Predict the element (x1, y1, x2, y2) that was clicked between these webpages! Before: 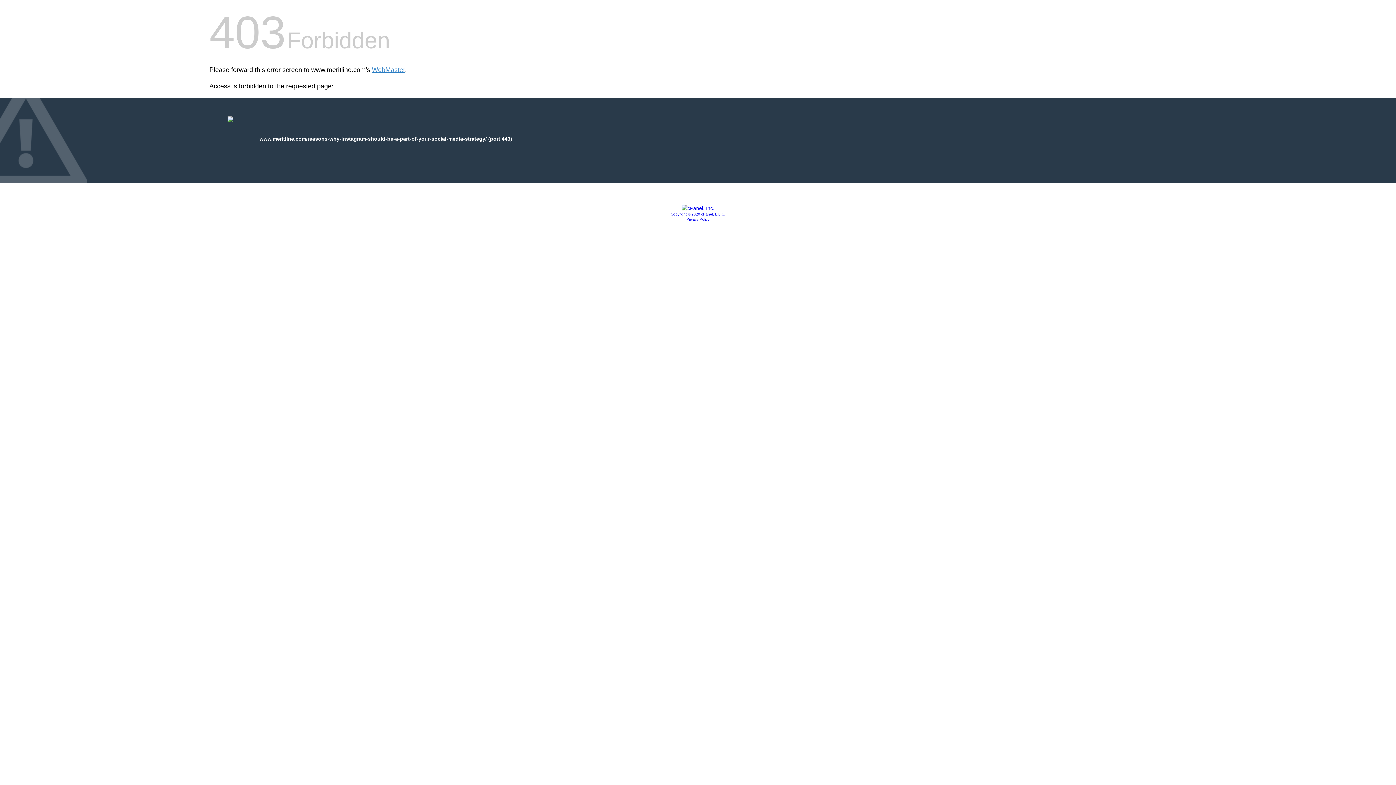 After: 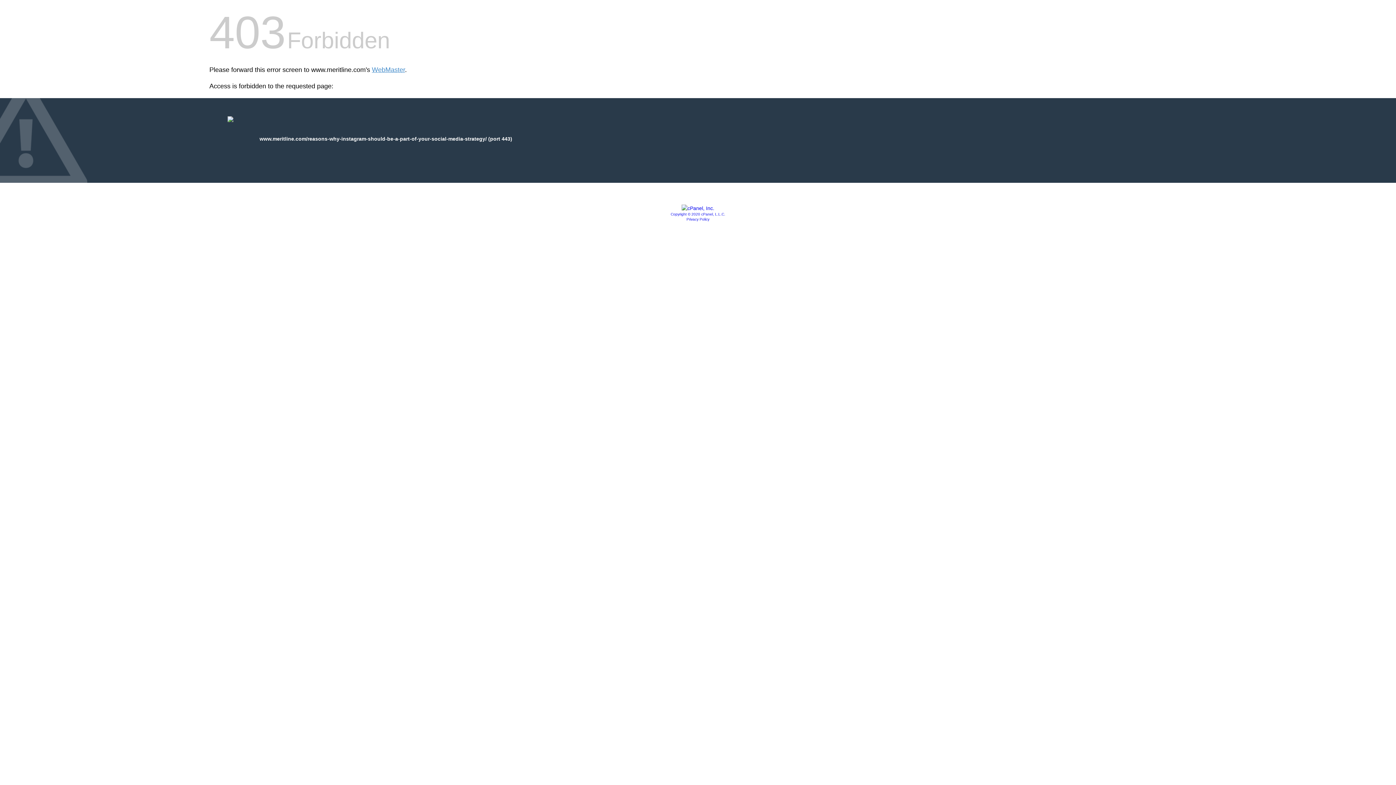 Action: bbox: (681, 205, 714, 211)